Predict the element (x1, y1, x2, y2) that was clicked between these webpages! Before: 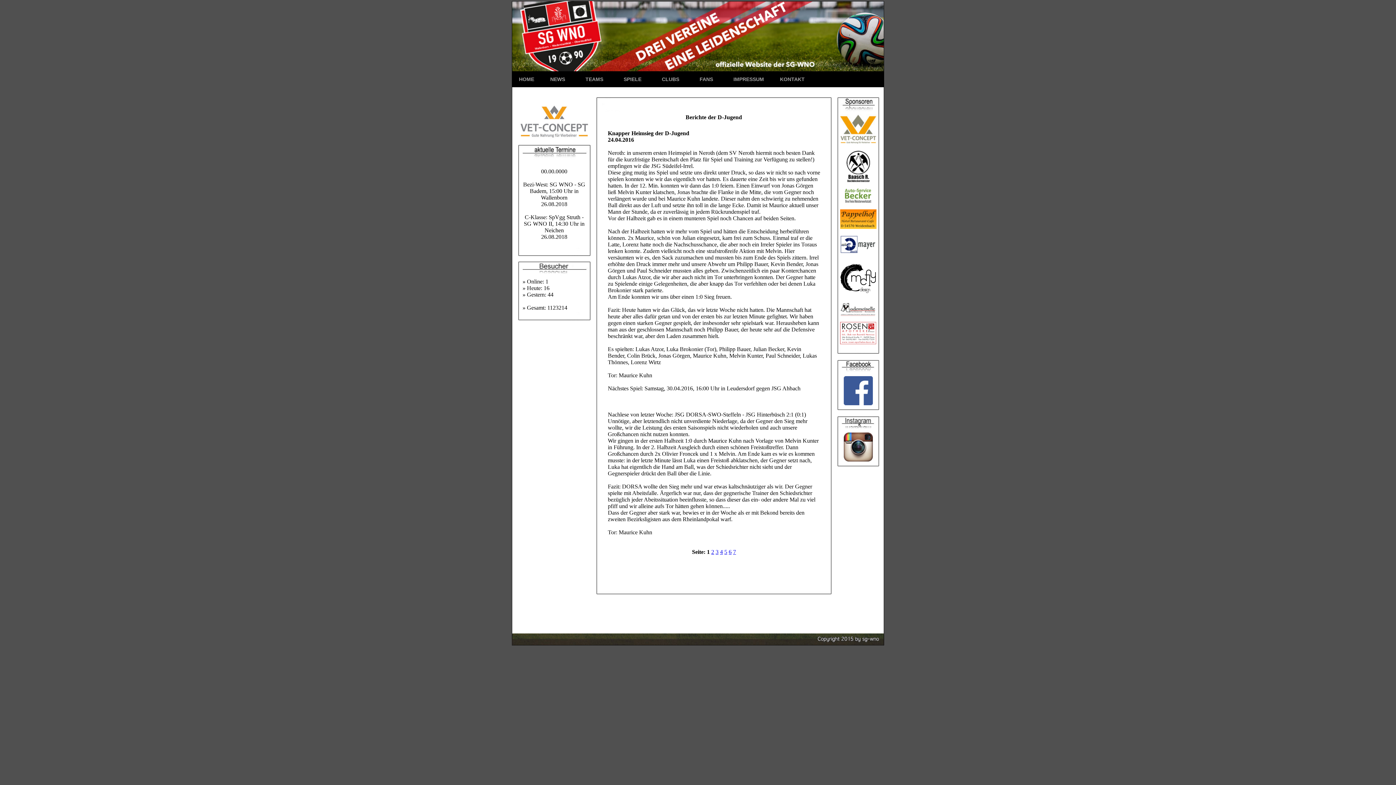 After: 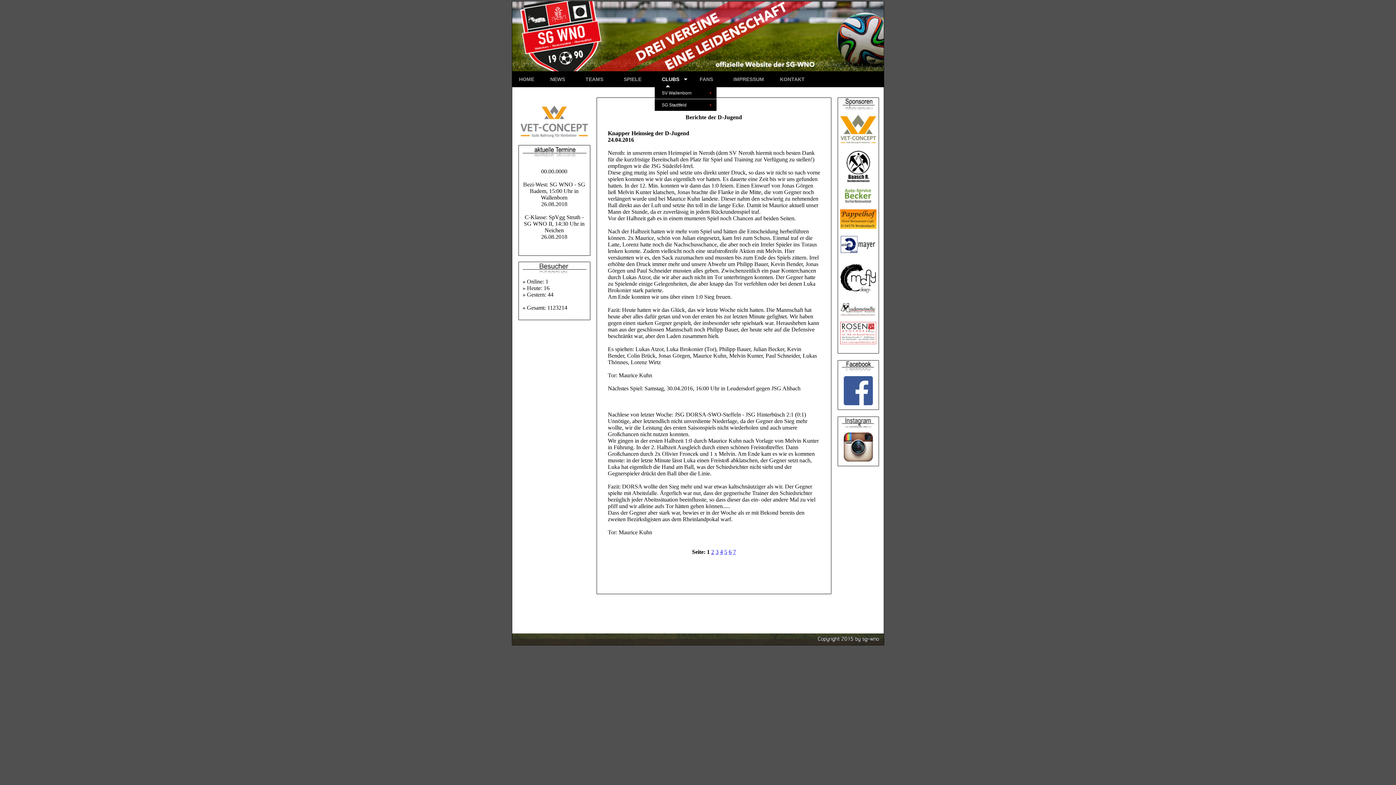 Action: label: CLUBS bbox: (654, 71, 691, 87)